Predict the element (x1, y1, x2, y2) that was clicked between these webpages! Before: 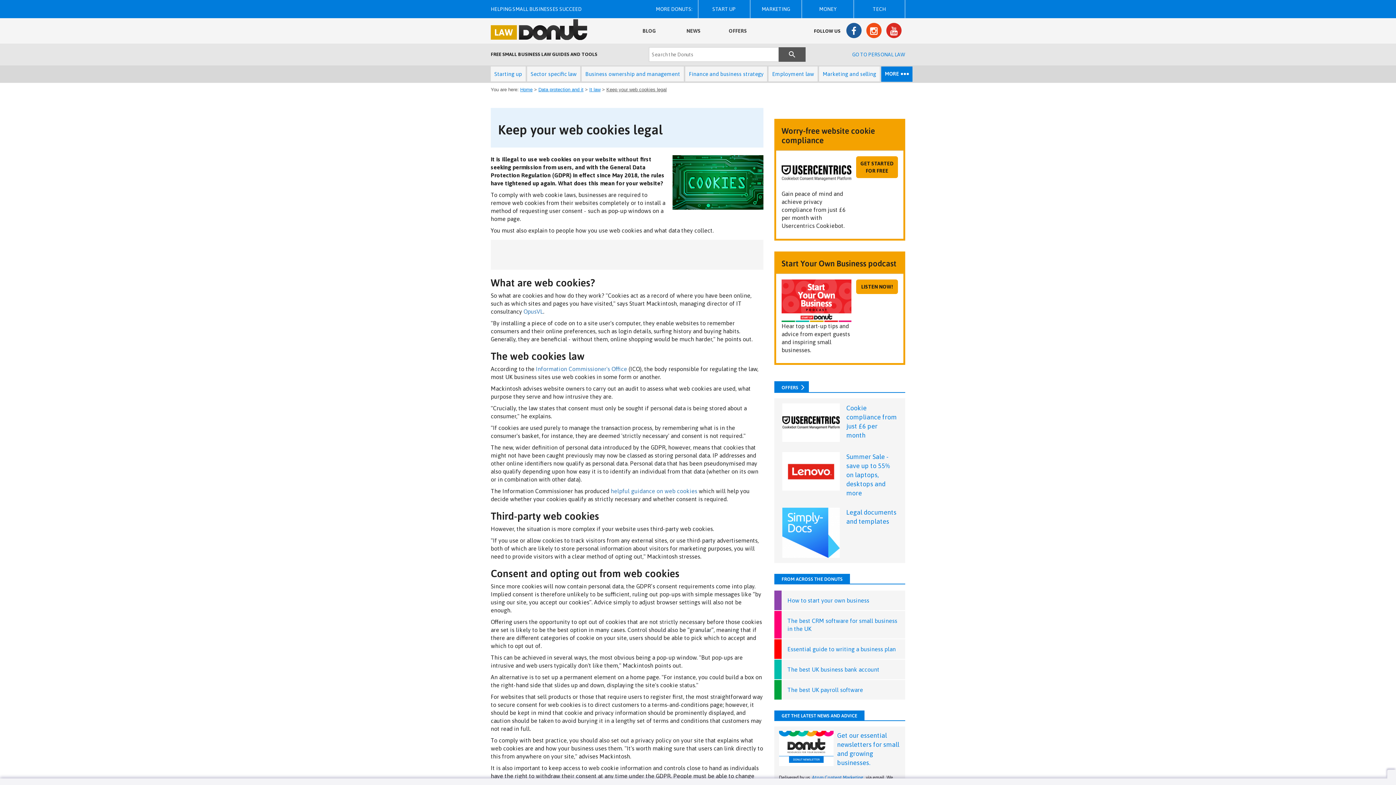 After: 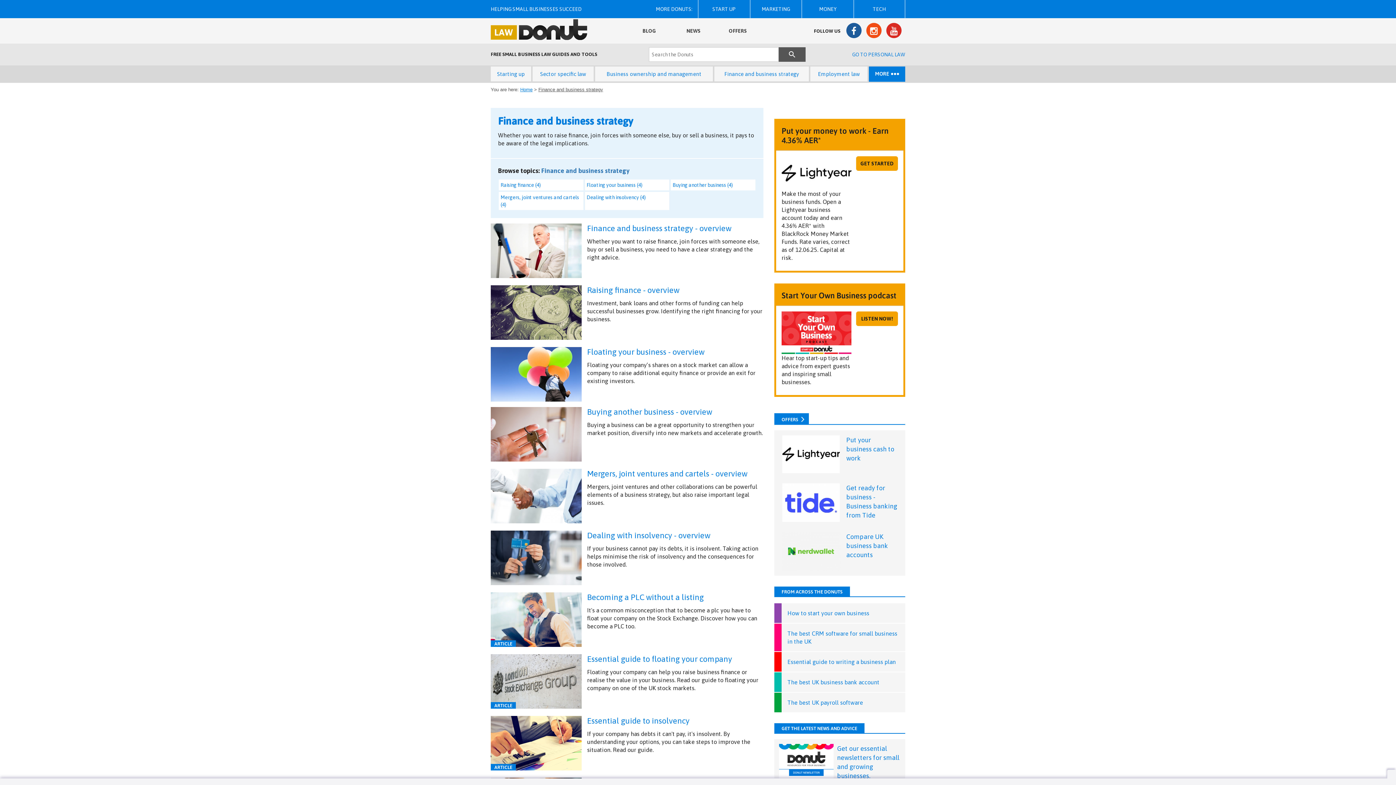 Action: label: Finance and business strategy bbox: (685, 66, 767, 81)